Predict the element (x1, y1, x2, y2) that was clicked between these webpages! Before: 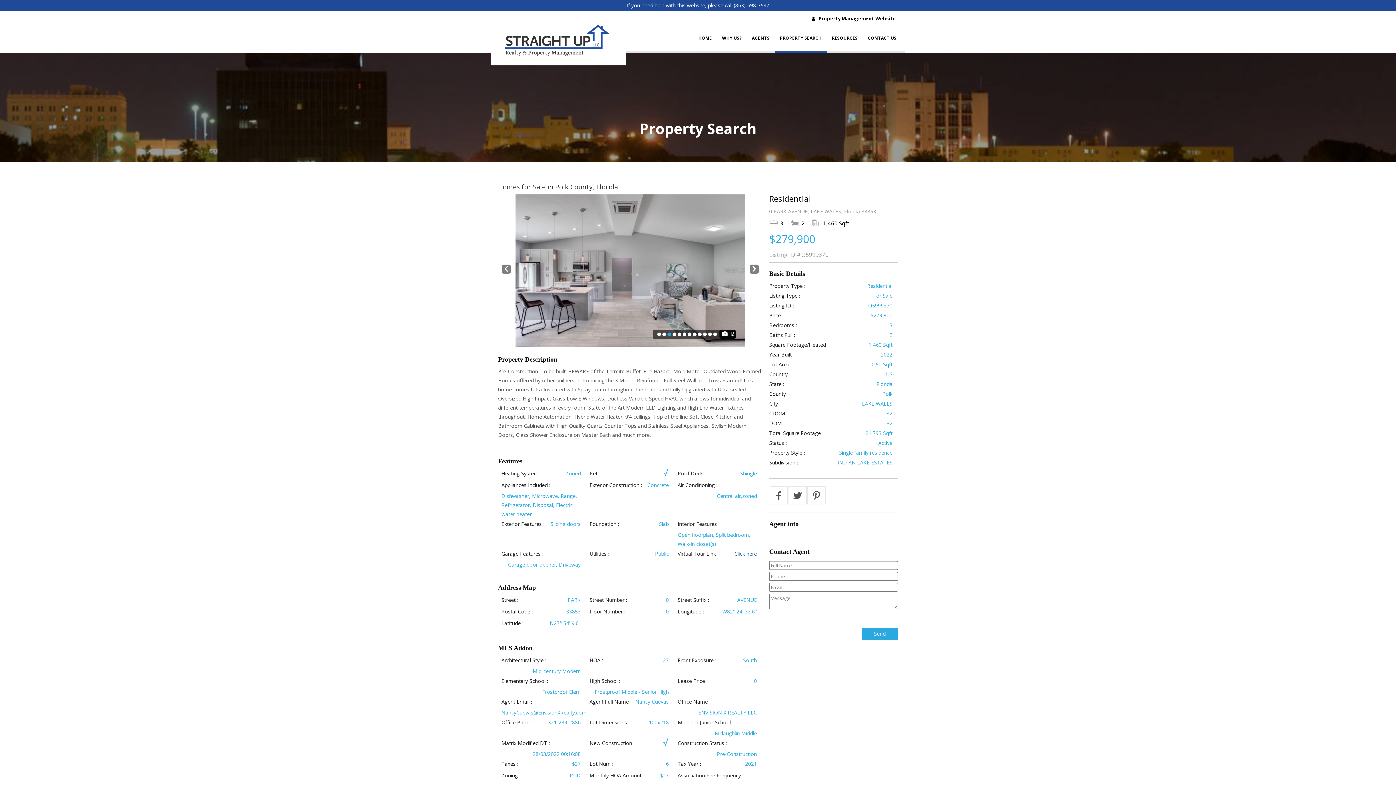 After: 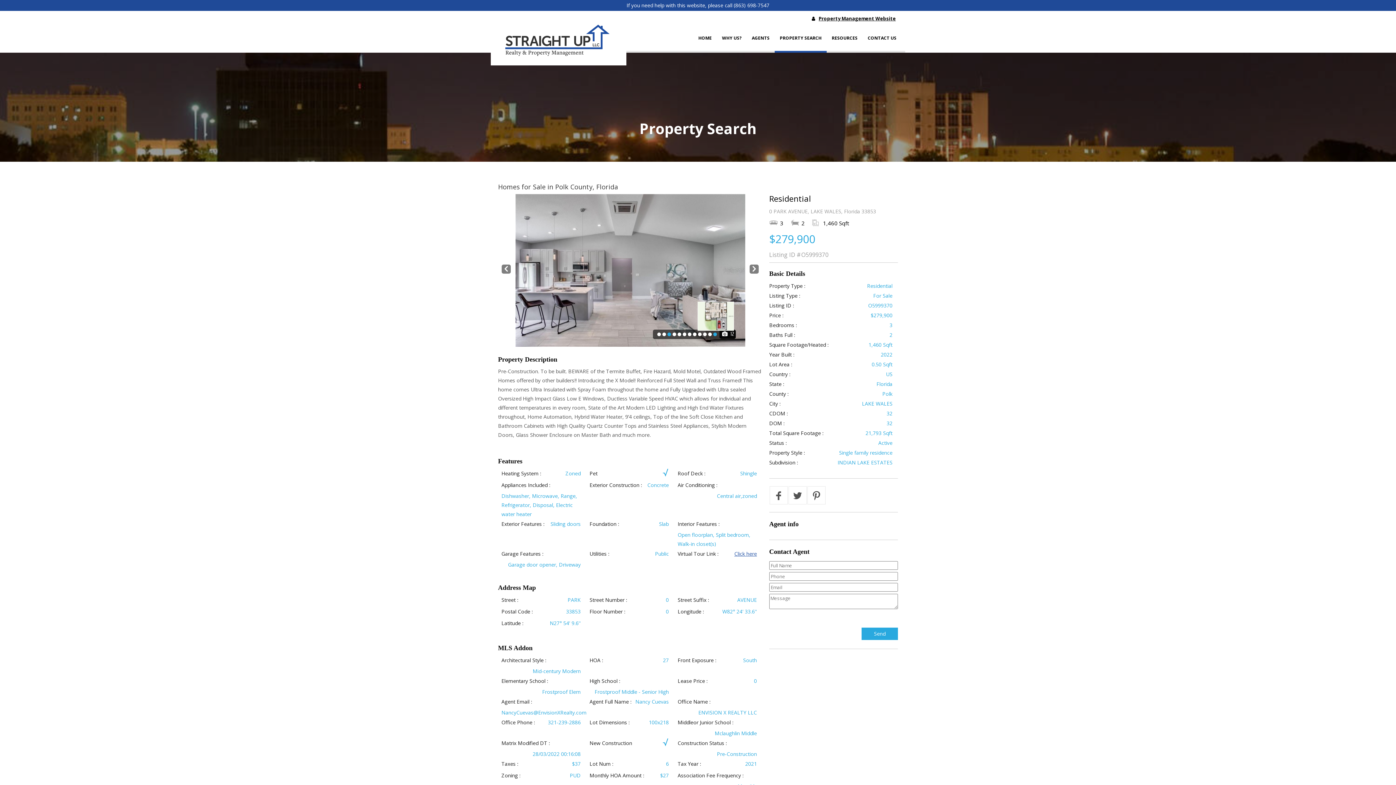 Action: bbox: (713, 332, 717, 336)